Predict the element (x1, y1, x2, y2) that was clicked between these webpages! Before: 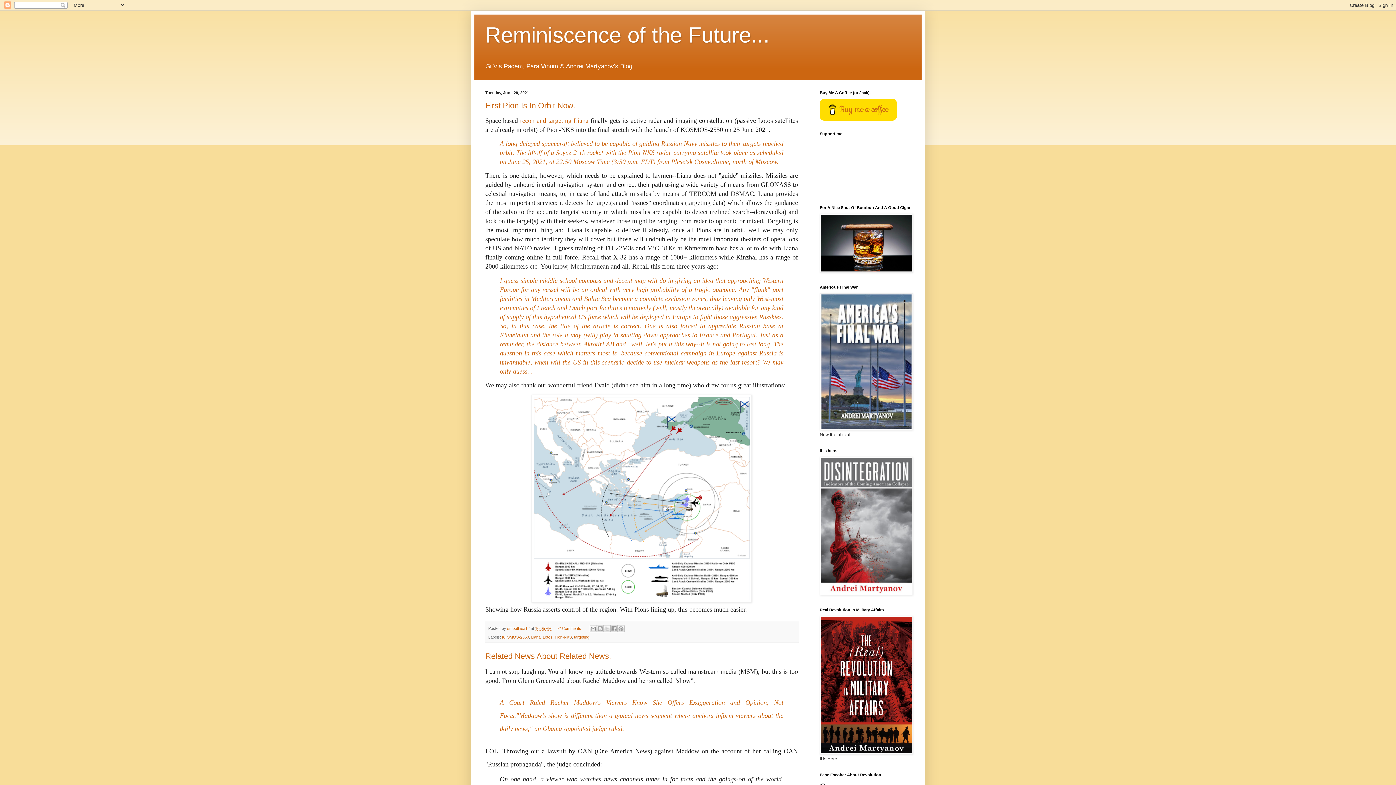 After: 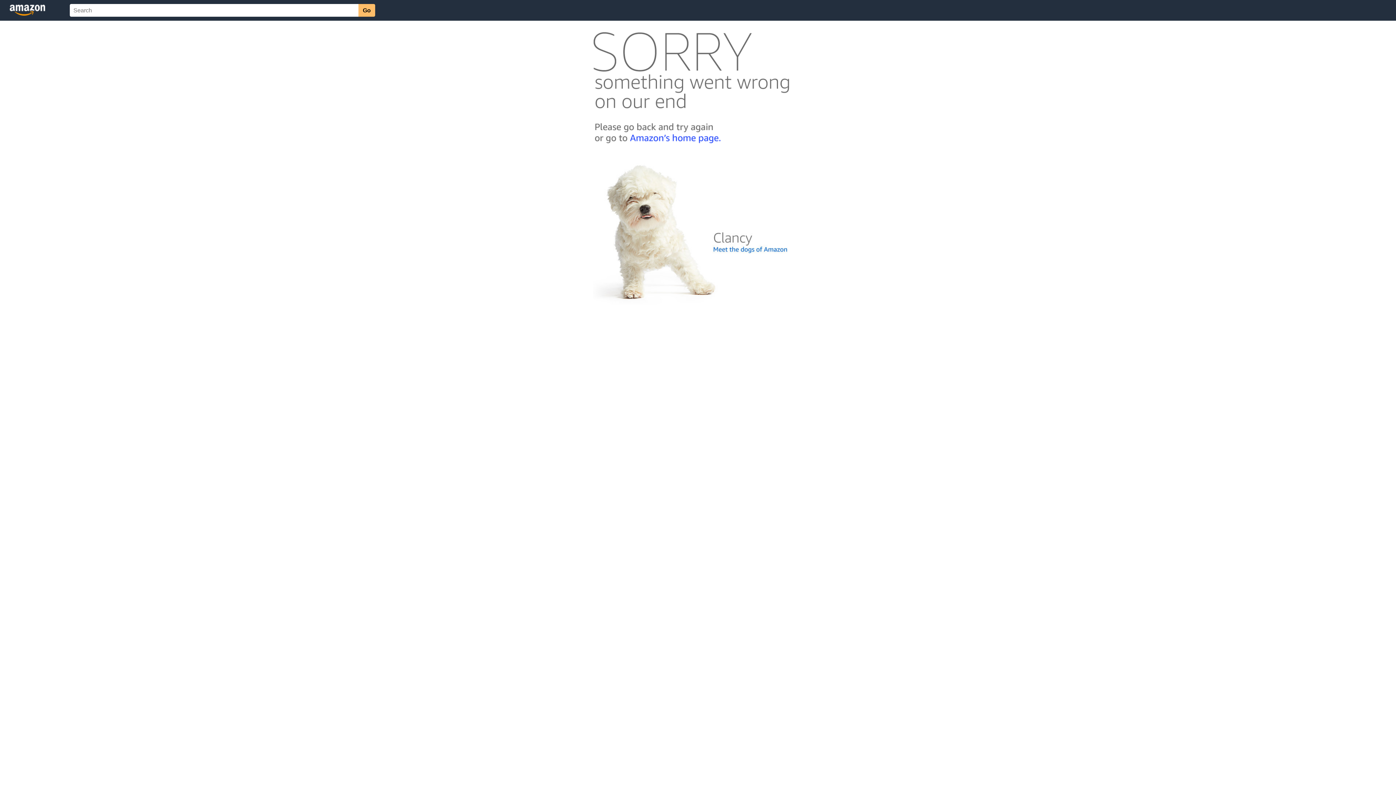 Action: bbox: (820, 591, 913, 596)